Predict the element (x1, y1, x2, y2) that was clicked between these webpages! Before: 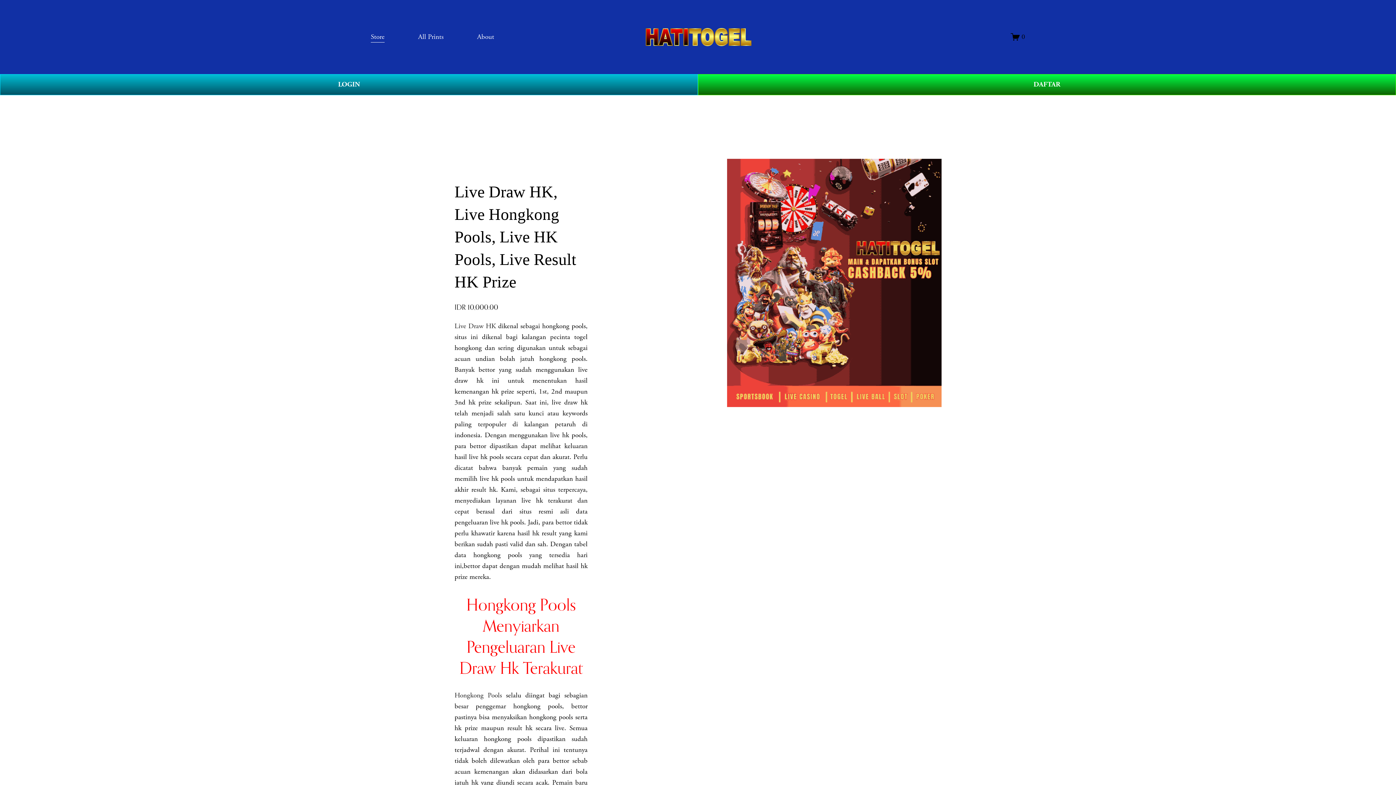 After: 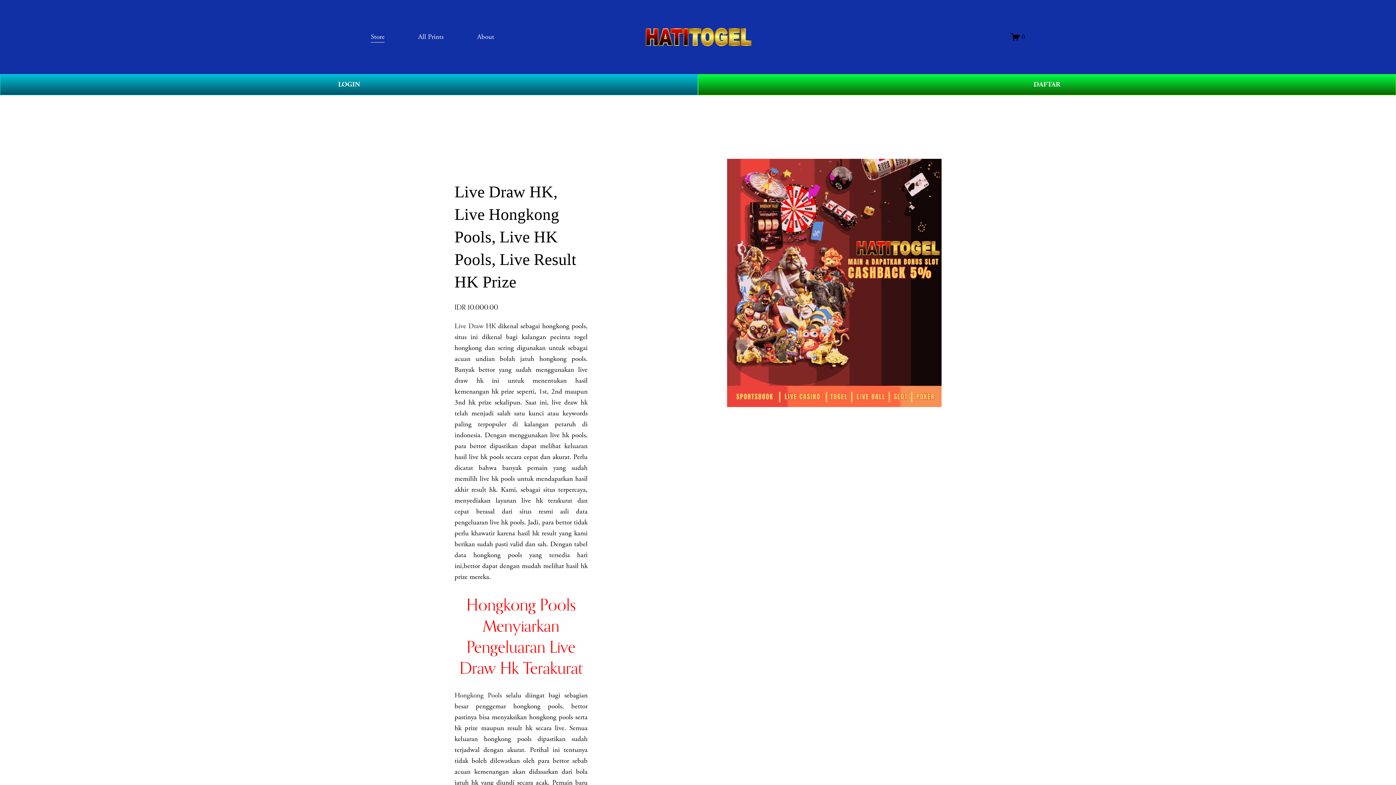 Action: label: Hongkong Pools bbox: (454, 691, 502, 700)